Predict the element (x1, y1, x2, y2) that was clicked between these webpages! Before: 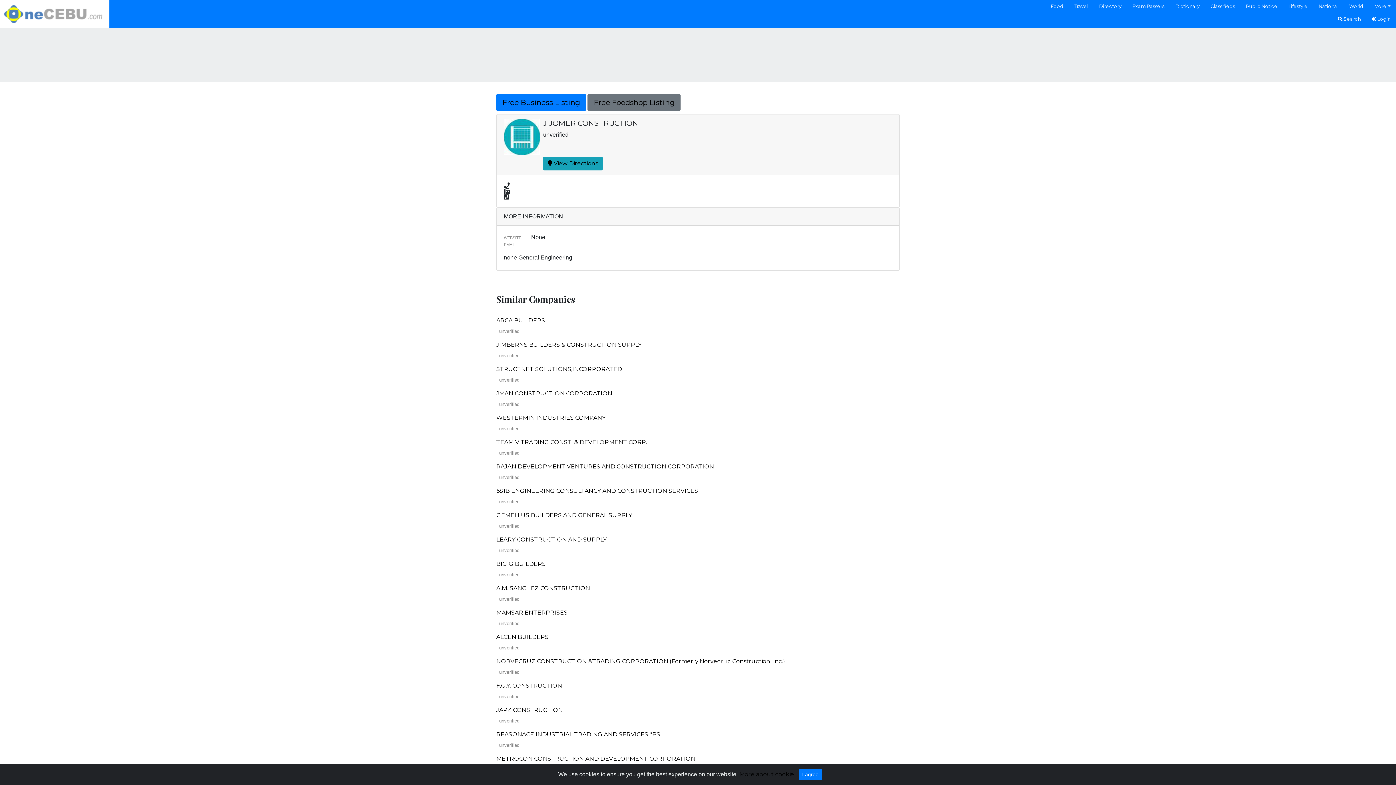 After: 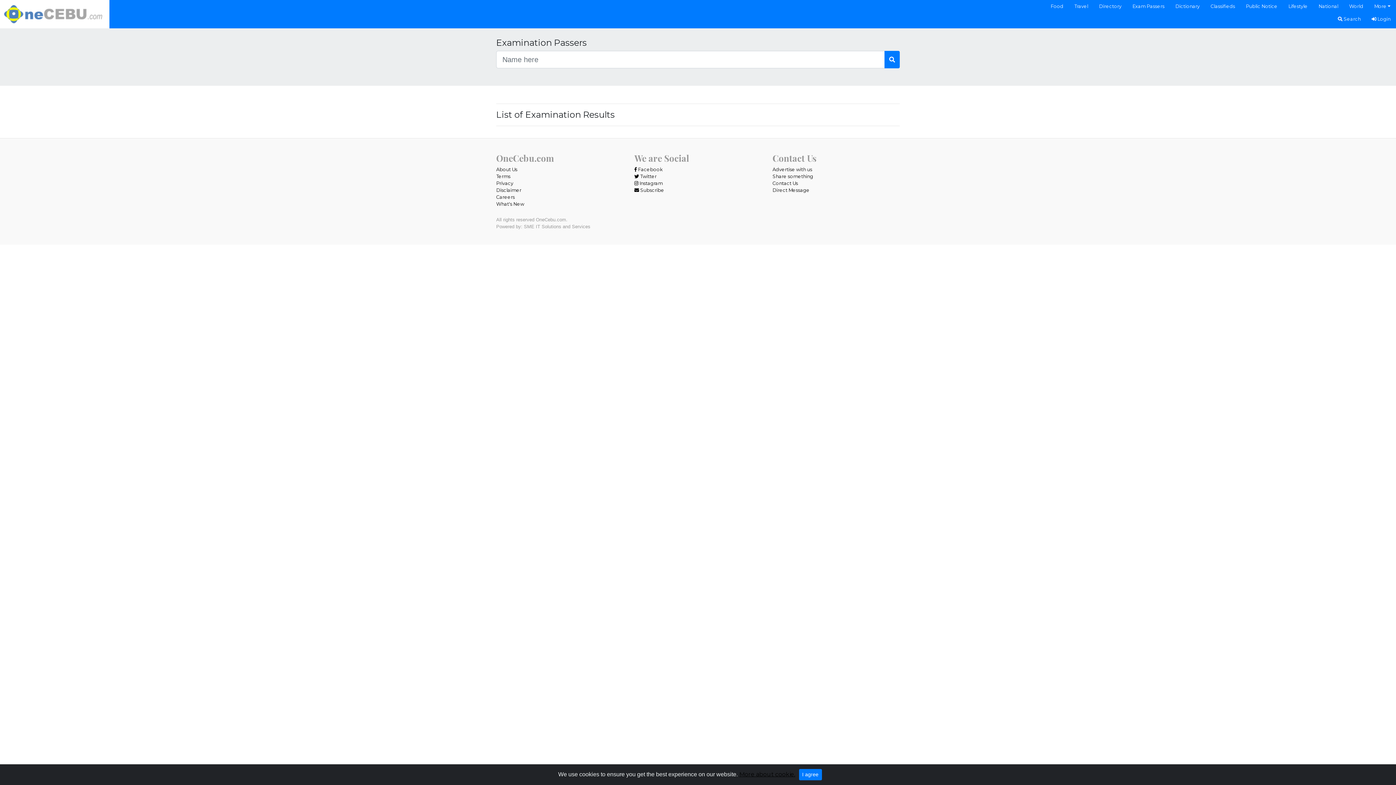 Action: label: Exam Passers bbox: (1127, 0, 1170, 12)